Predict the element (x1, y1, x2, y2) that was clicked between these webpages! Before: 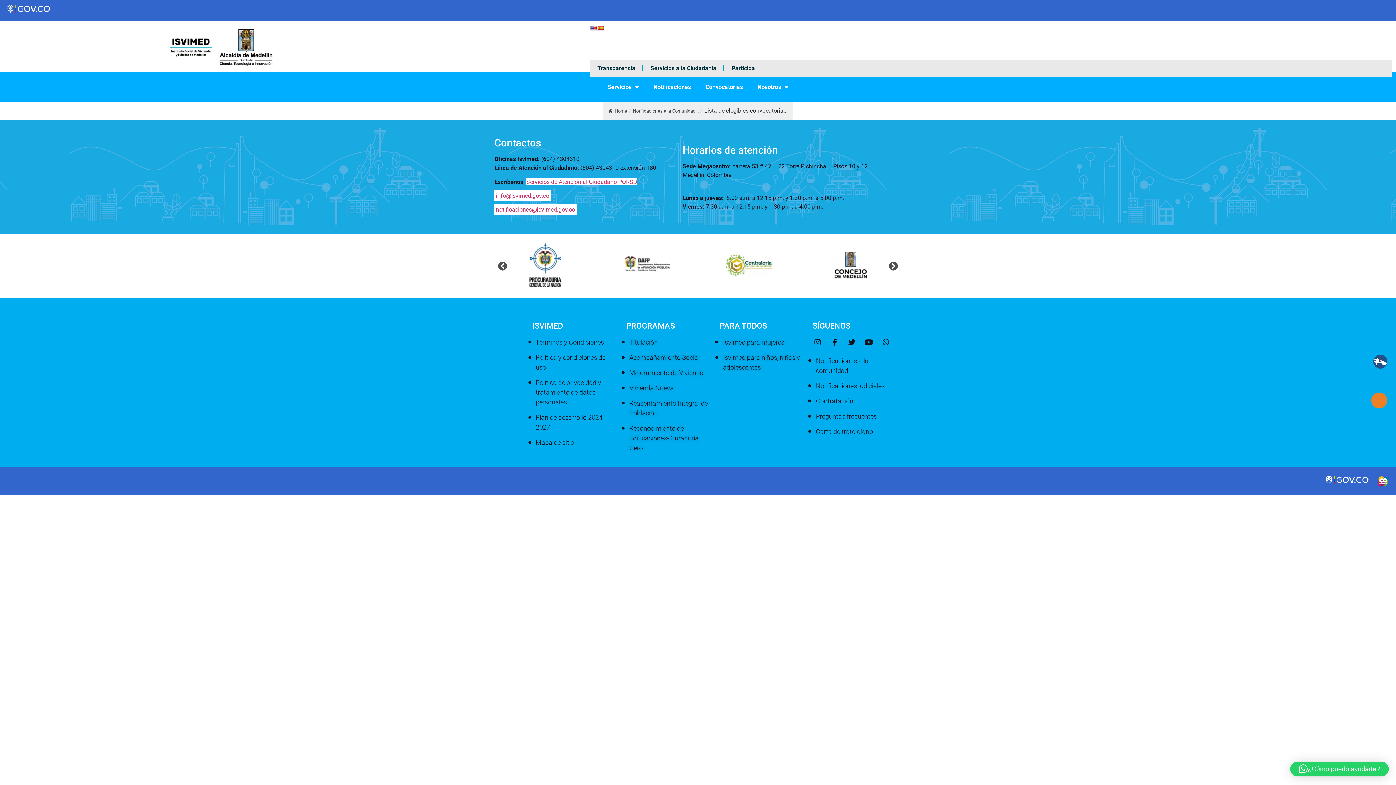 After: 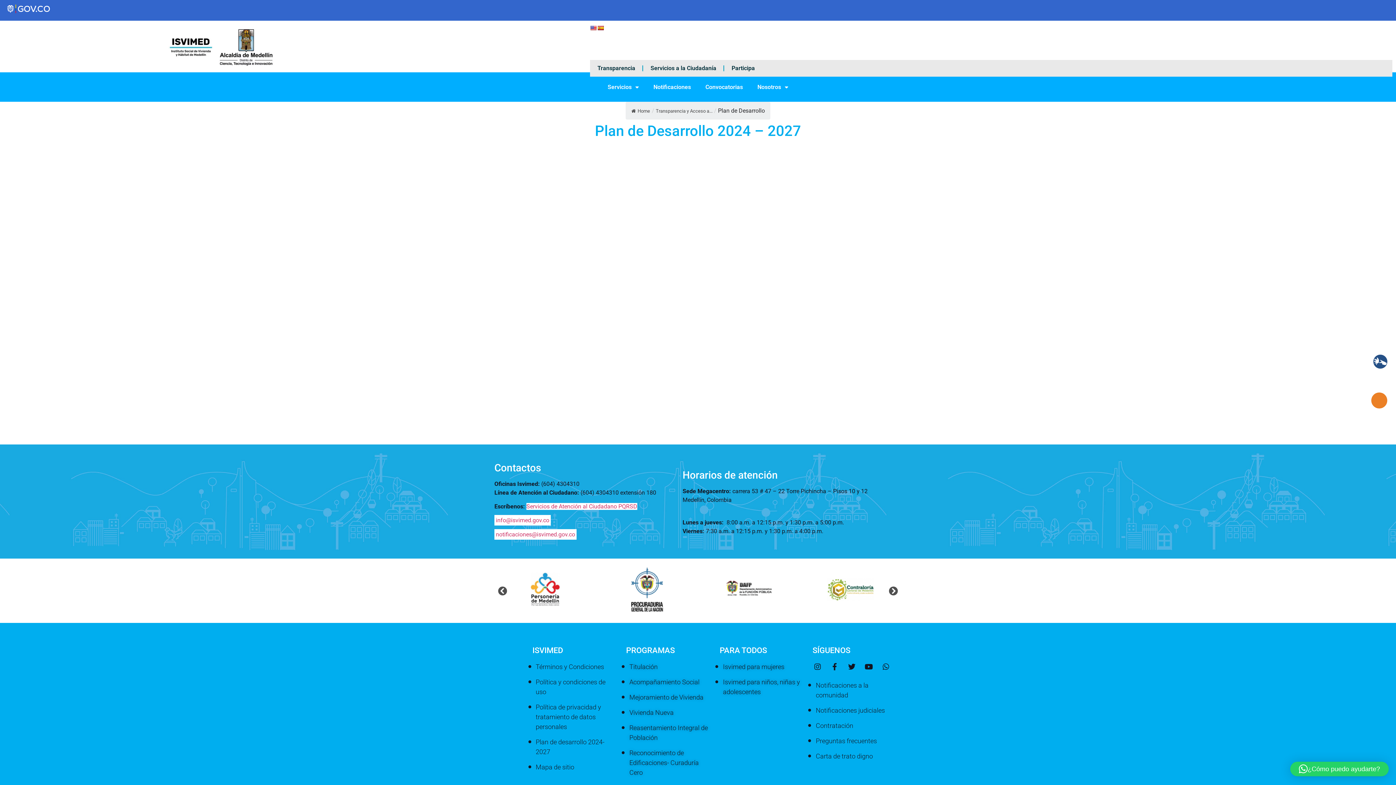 Action: bbox: (532, 412, 615, 432) label: Plan de desarrollo 2024-2027